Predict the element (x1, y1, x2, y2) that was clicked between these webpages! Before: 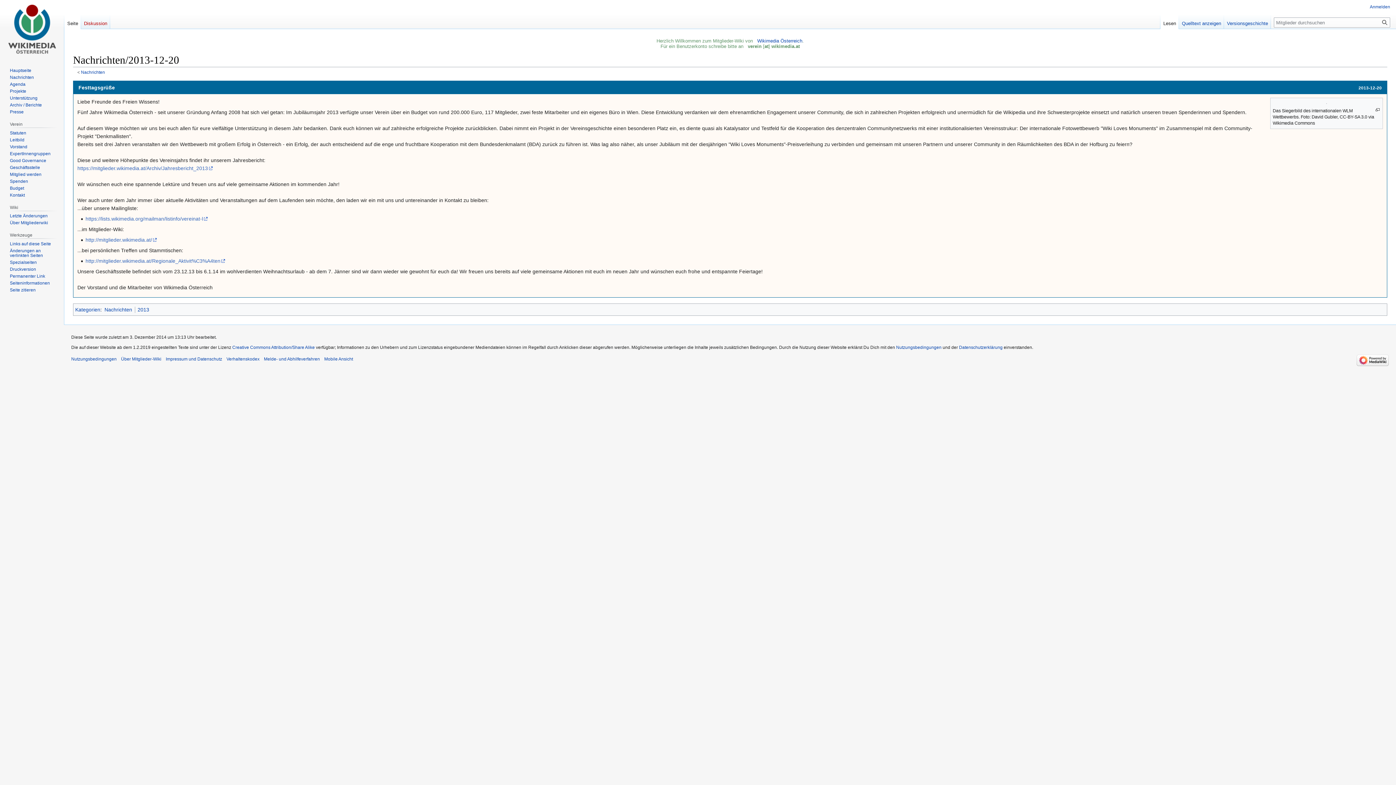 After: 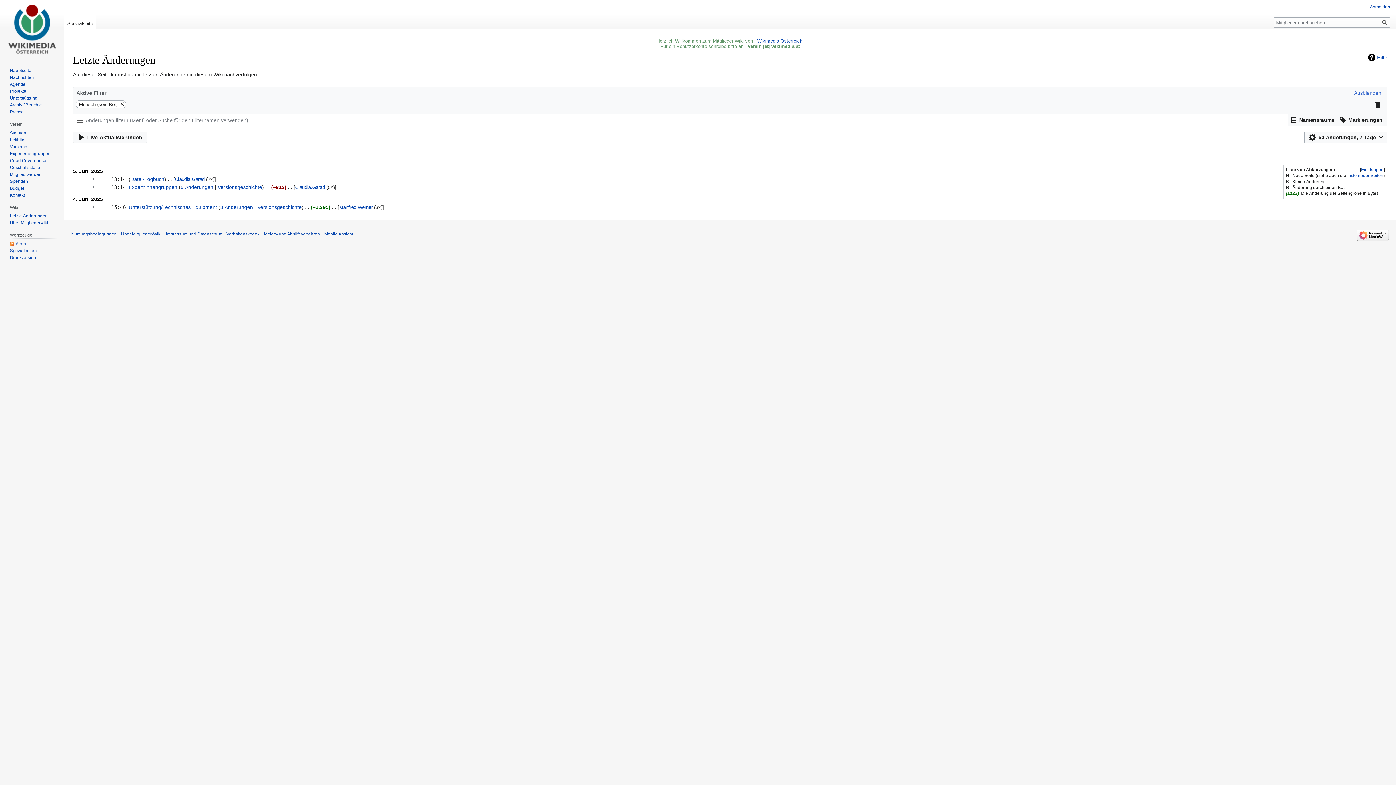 Action: label: Letzte Änderungen bbox: (9, 213, 47, 218)